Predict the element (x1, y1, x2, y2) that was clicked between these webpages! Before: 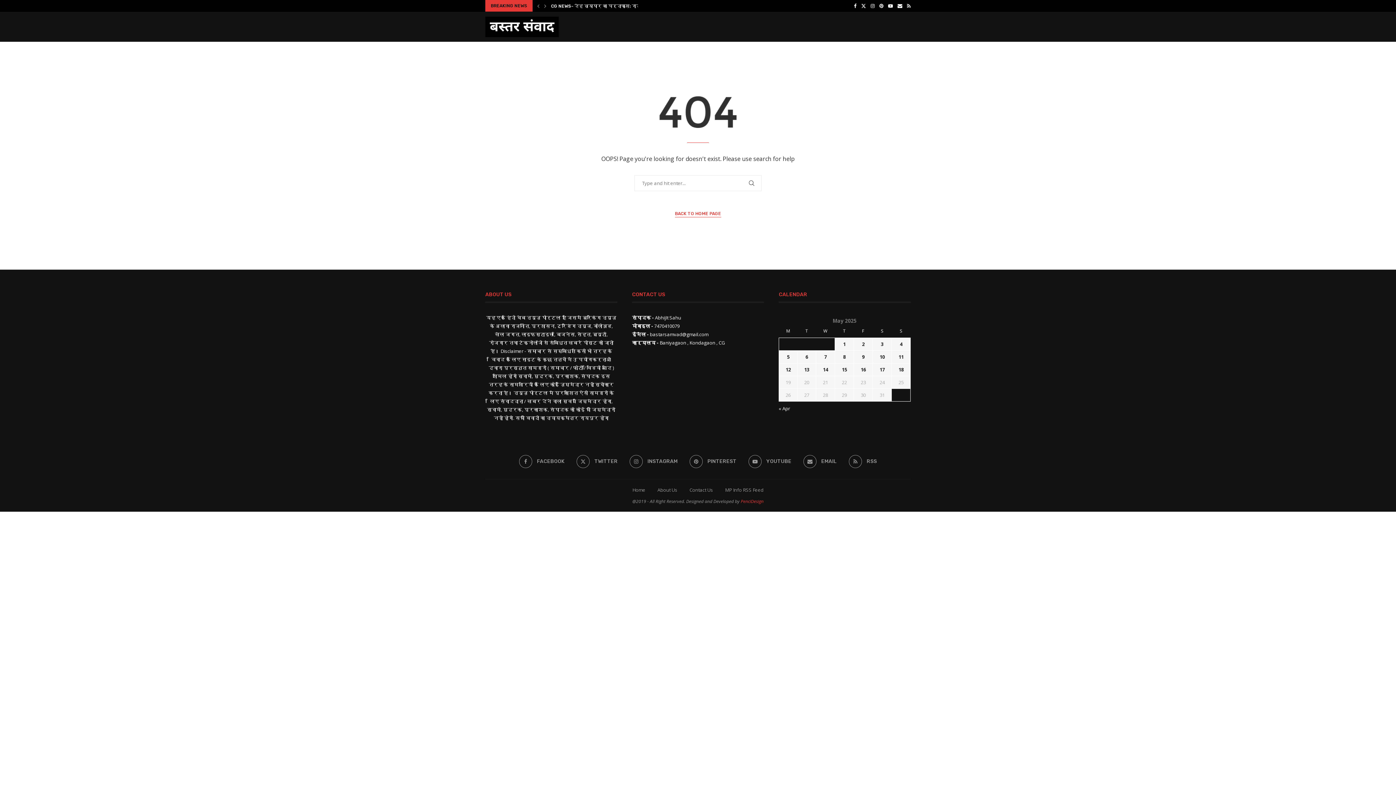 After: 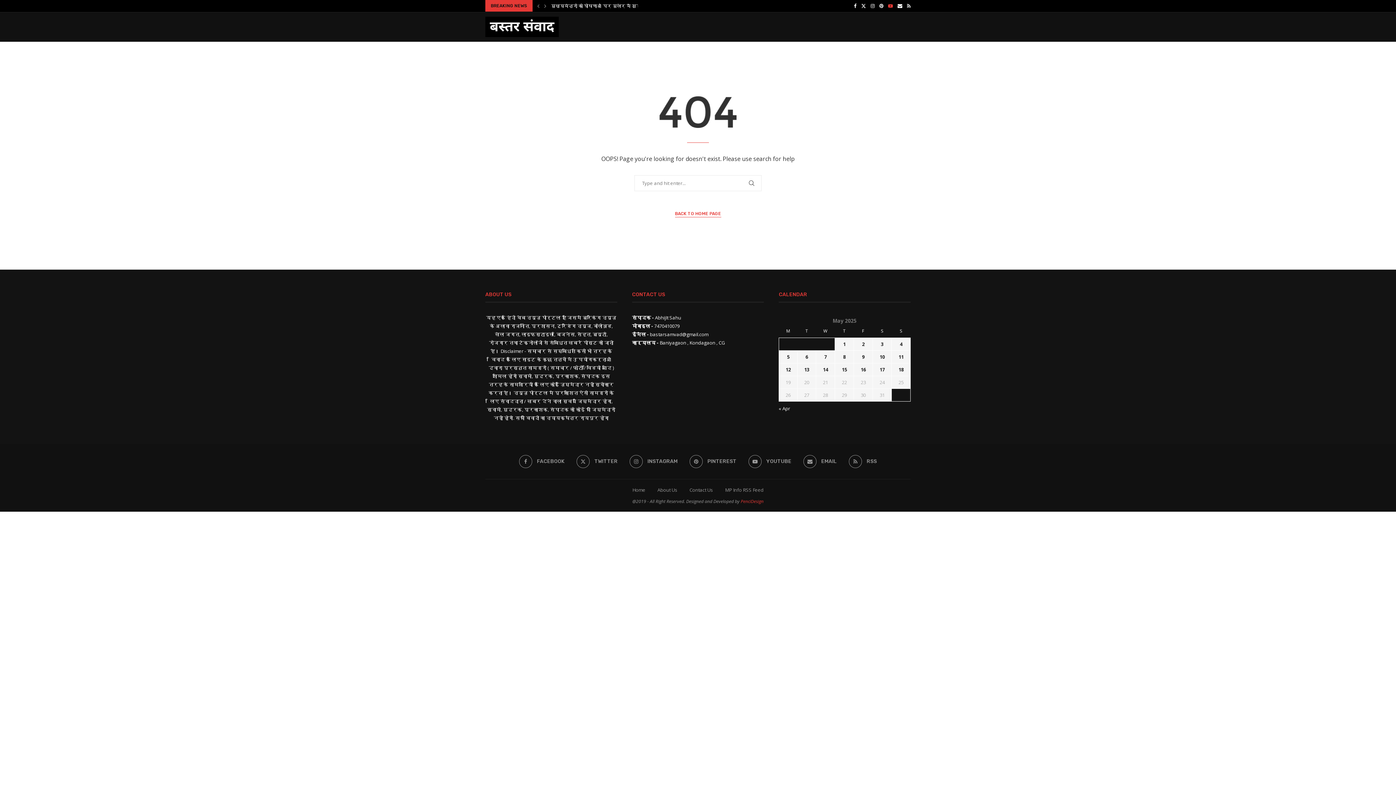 Action: bbox: (888, 0, 893, 11) label: Youtube